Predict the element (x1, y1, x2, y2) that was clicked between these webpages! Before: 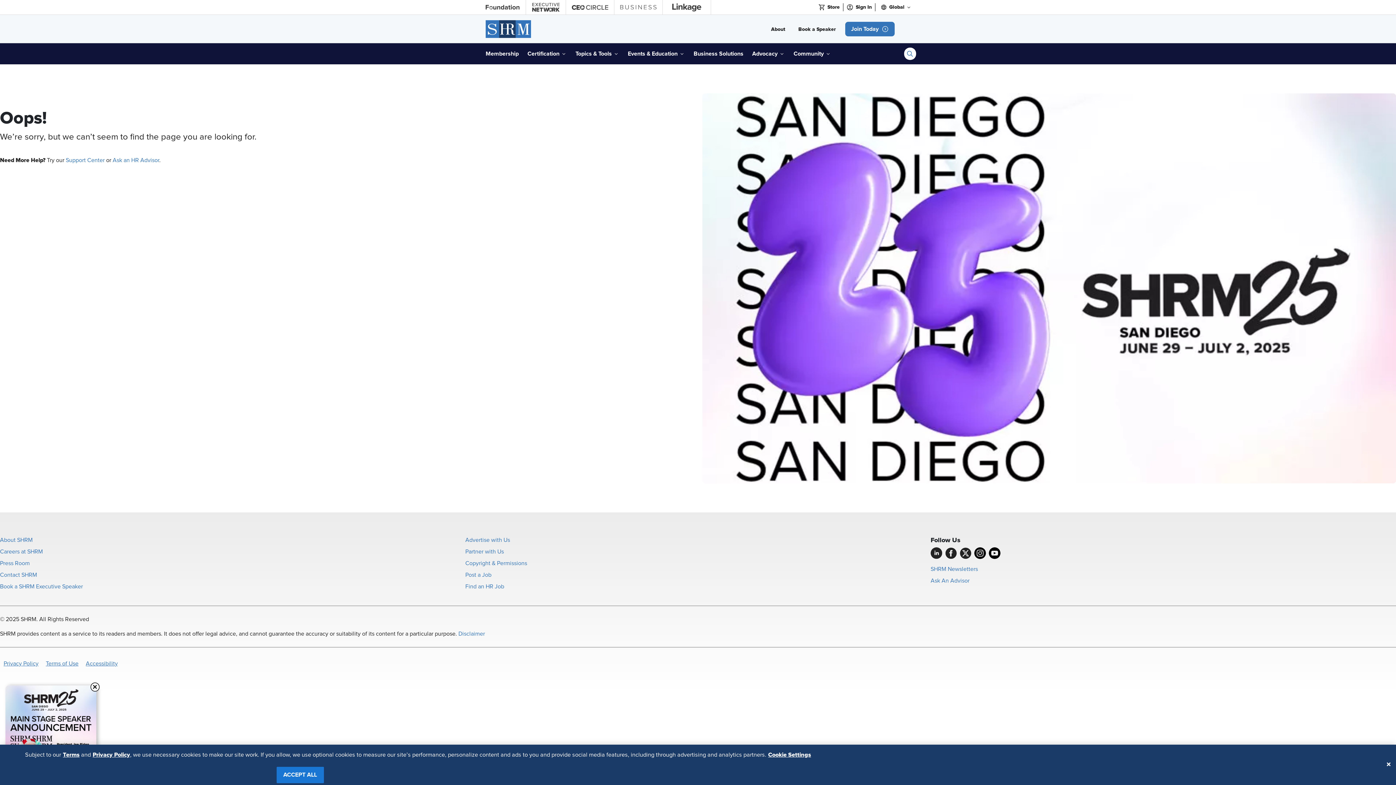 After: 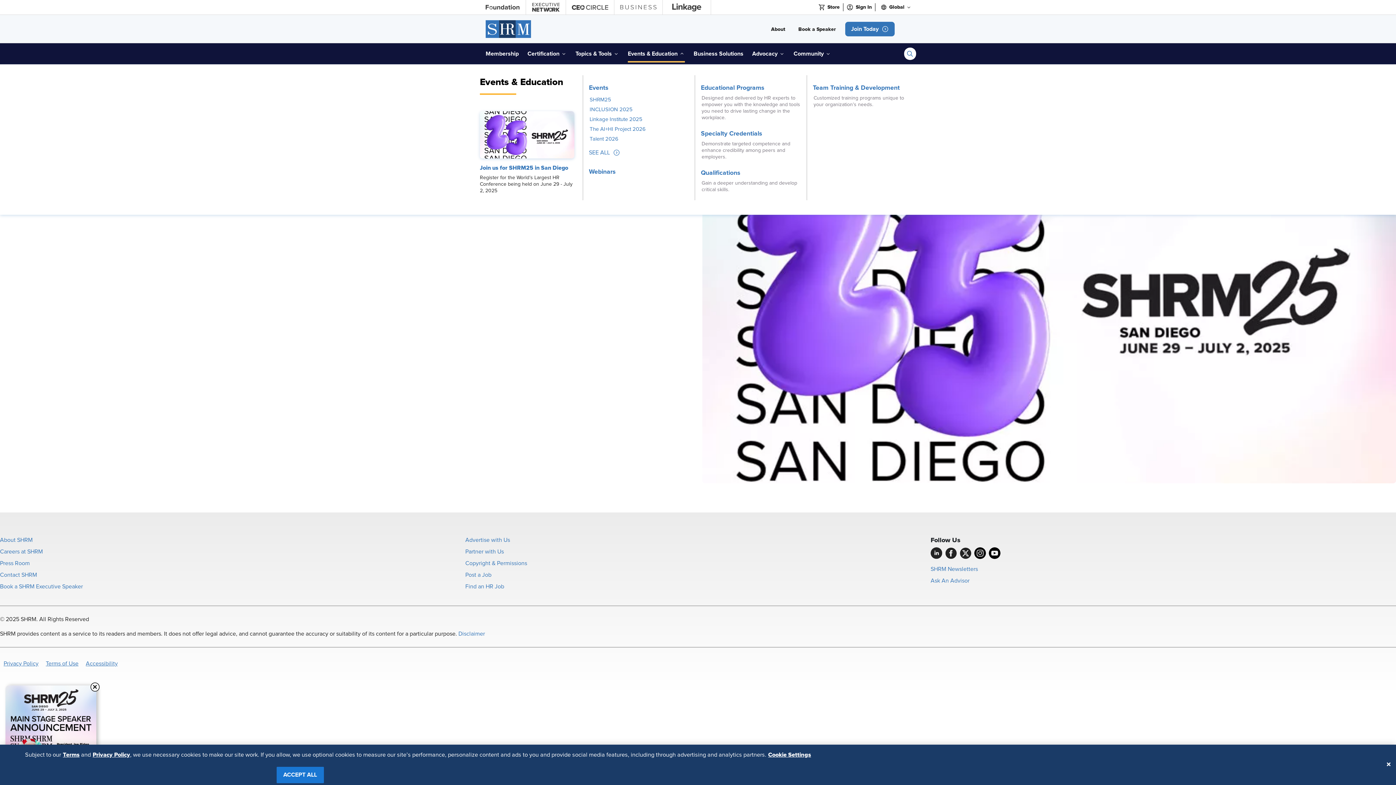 Action: label: Events & Education bbox: (628, 46, 685, 61)